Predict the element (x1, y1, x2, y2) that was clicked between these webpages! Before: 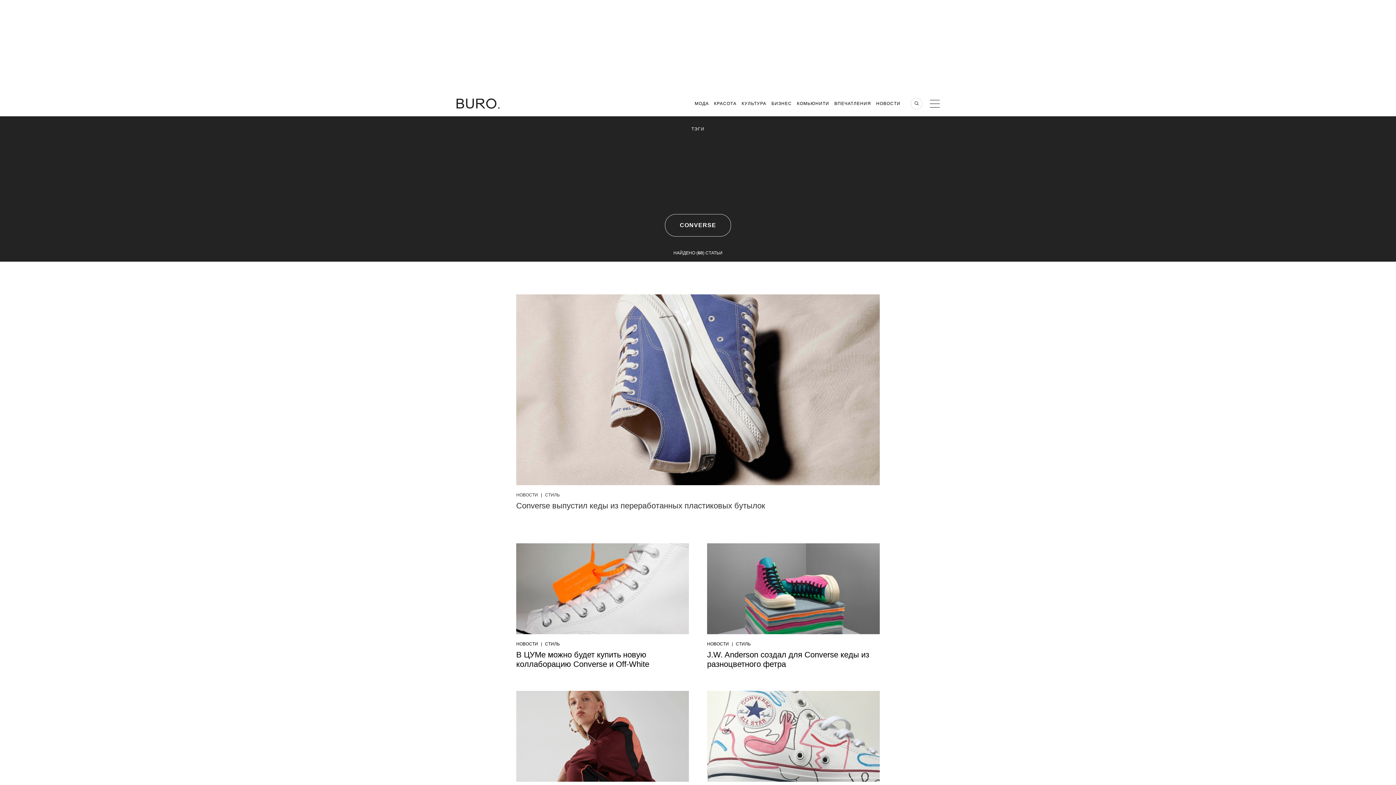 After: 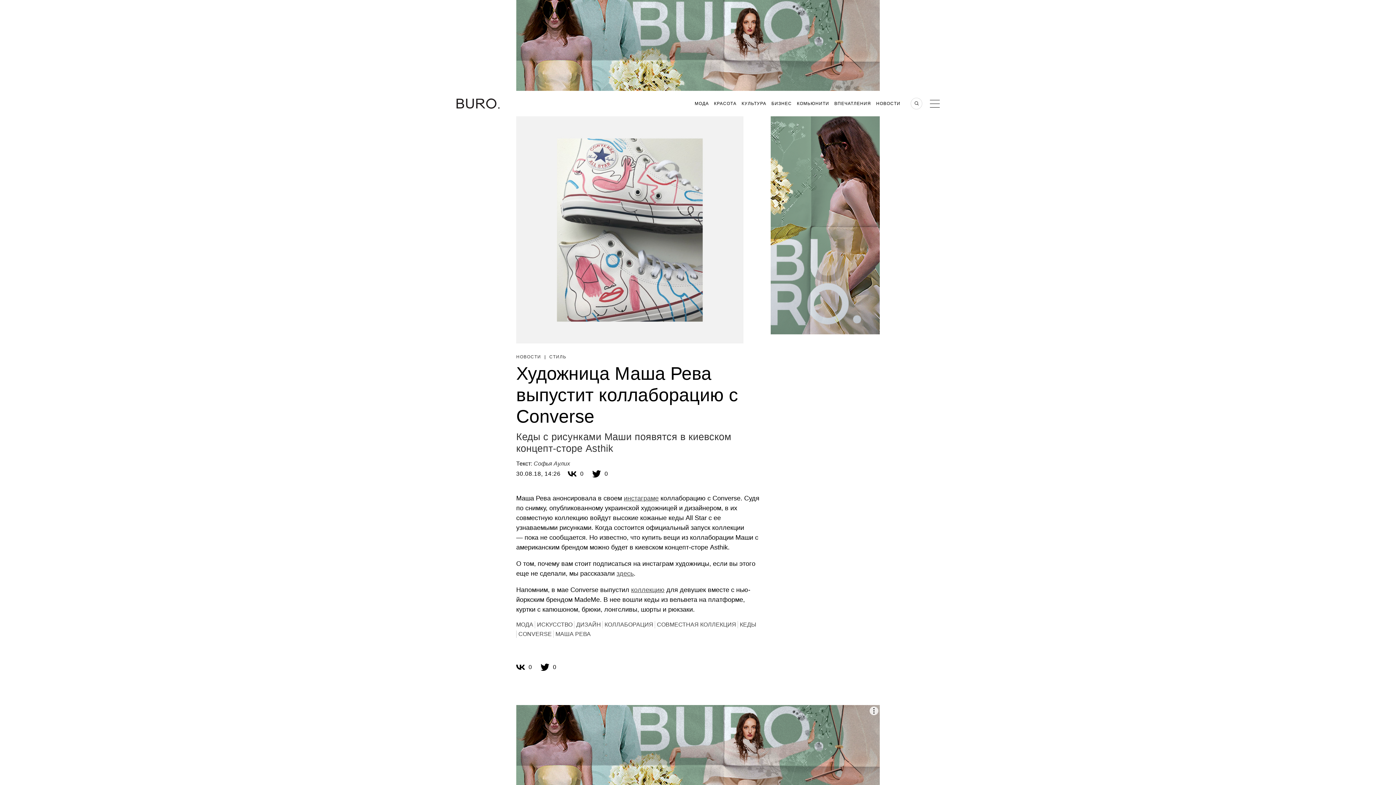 Action: bbox: (707, 691, 880, 782)